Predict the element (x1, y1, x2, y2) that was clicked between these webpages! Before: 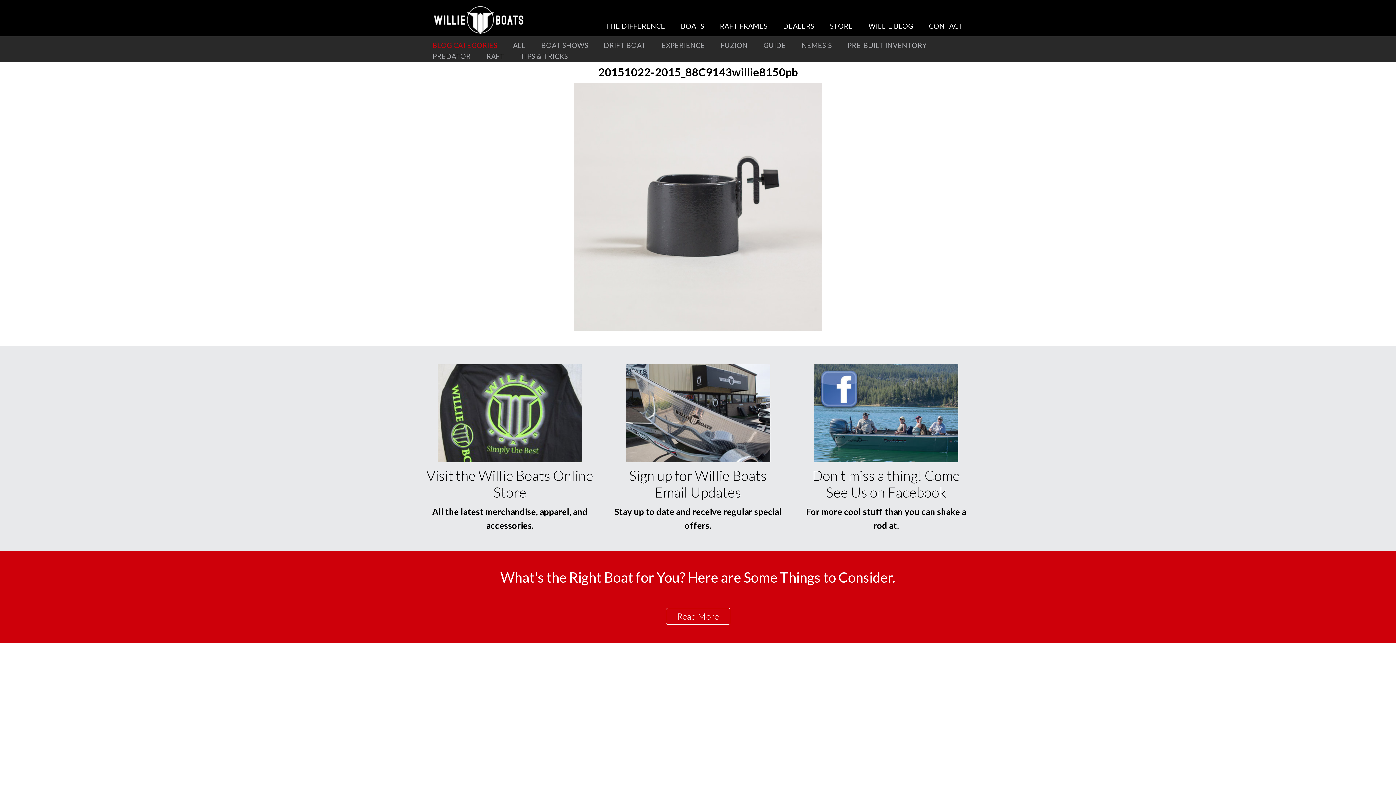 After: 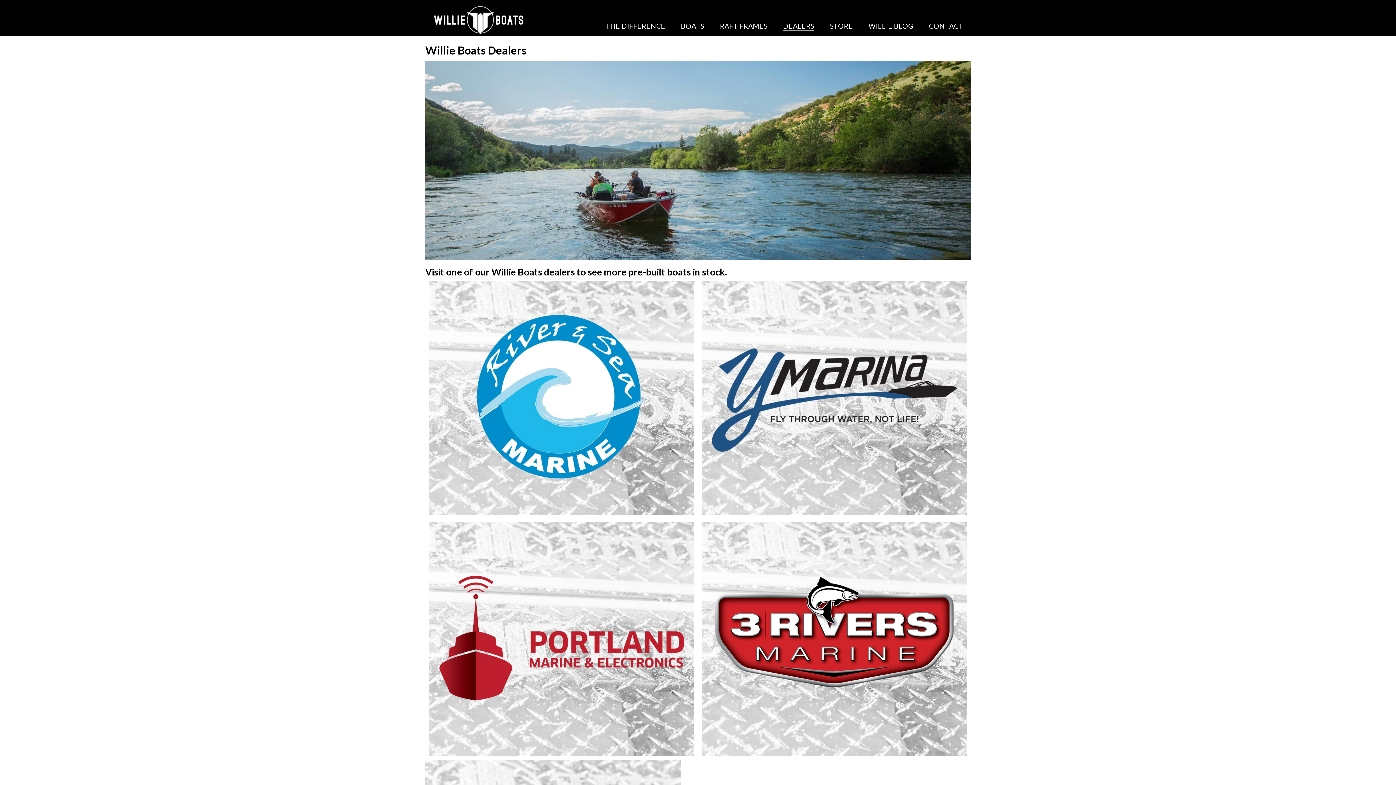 Action: label: DEALERS bbox: (783, 21, 814, 30)